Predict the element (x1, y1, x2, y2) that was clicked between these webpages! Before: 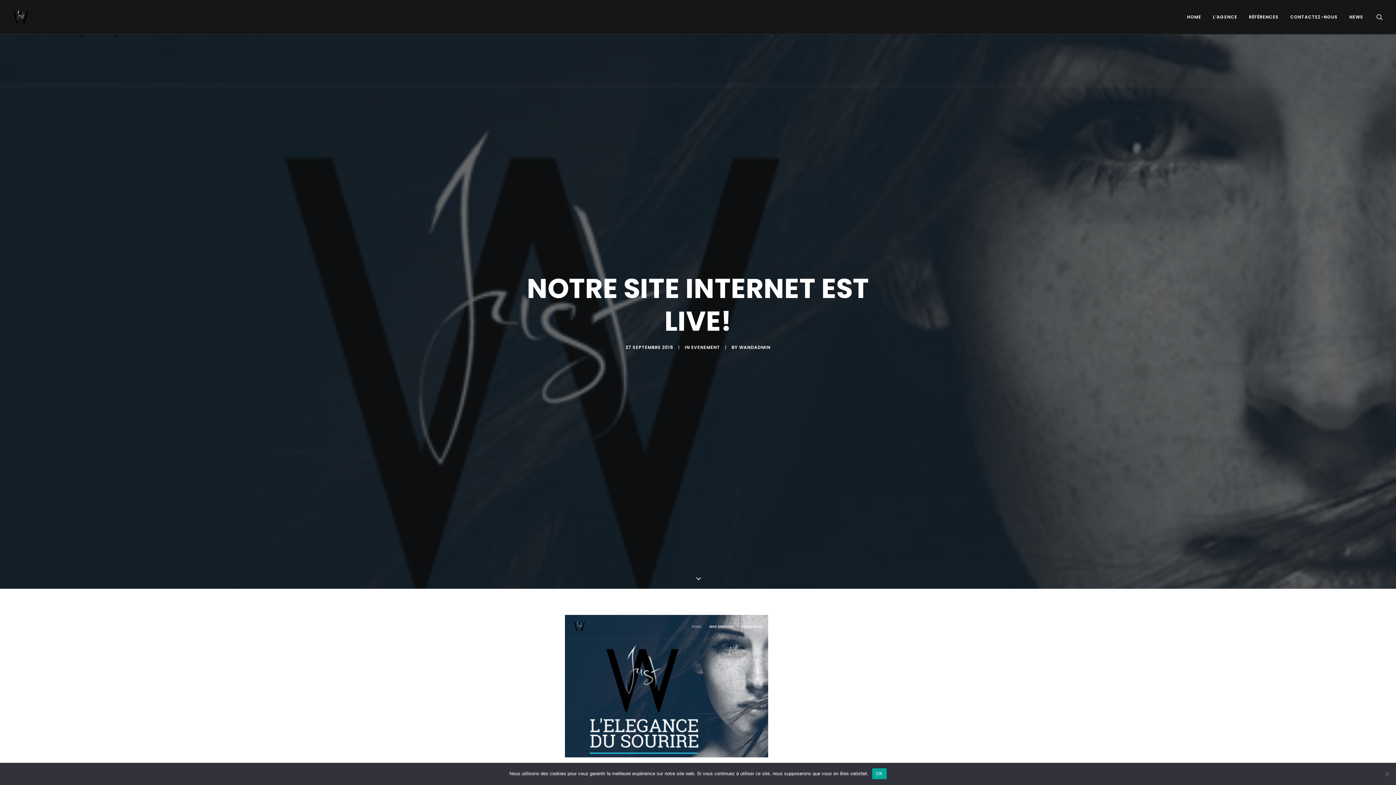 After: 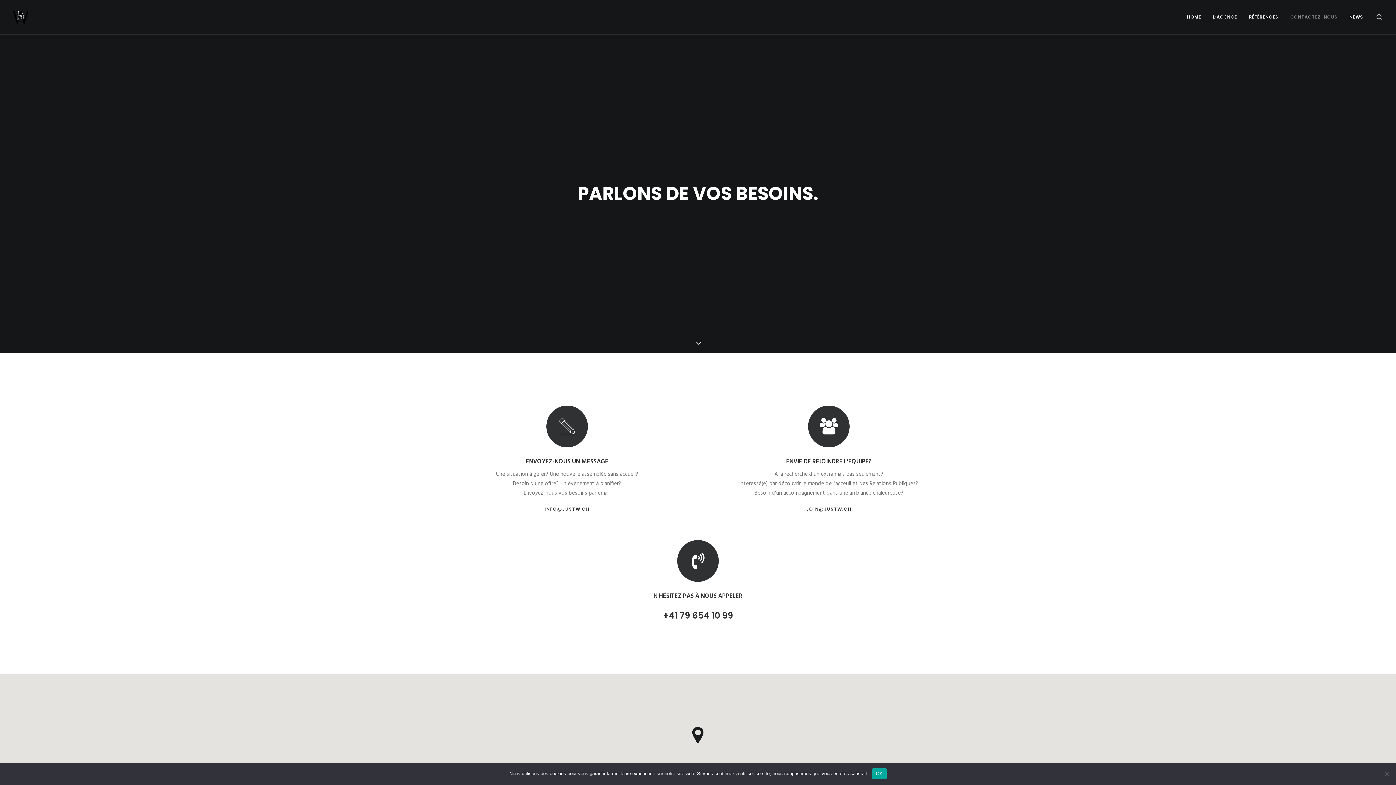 Action: bbox: (1285, 0, 1343, 34) label: CONTACTEZ-NOUS